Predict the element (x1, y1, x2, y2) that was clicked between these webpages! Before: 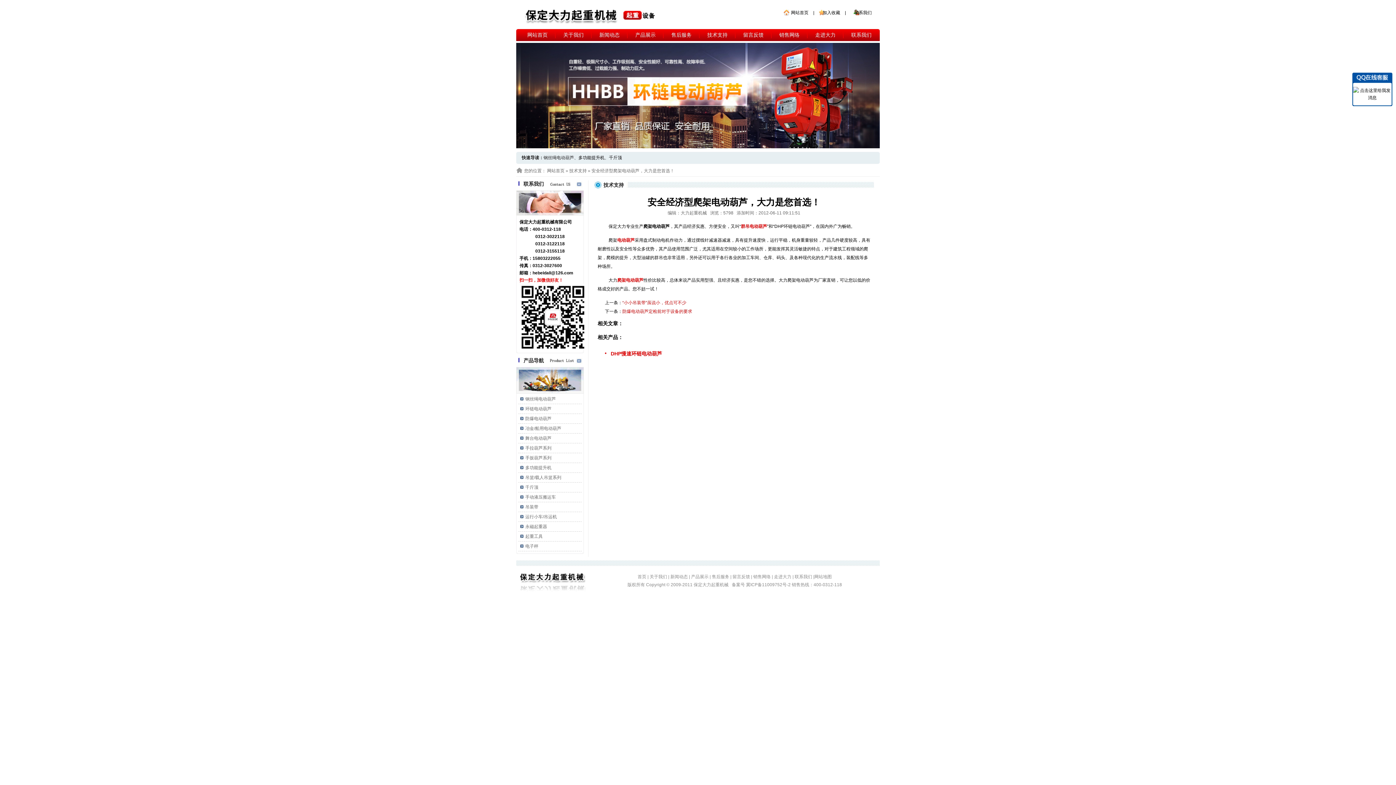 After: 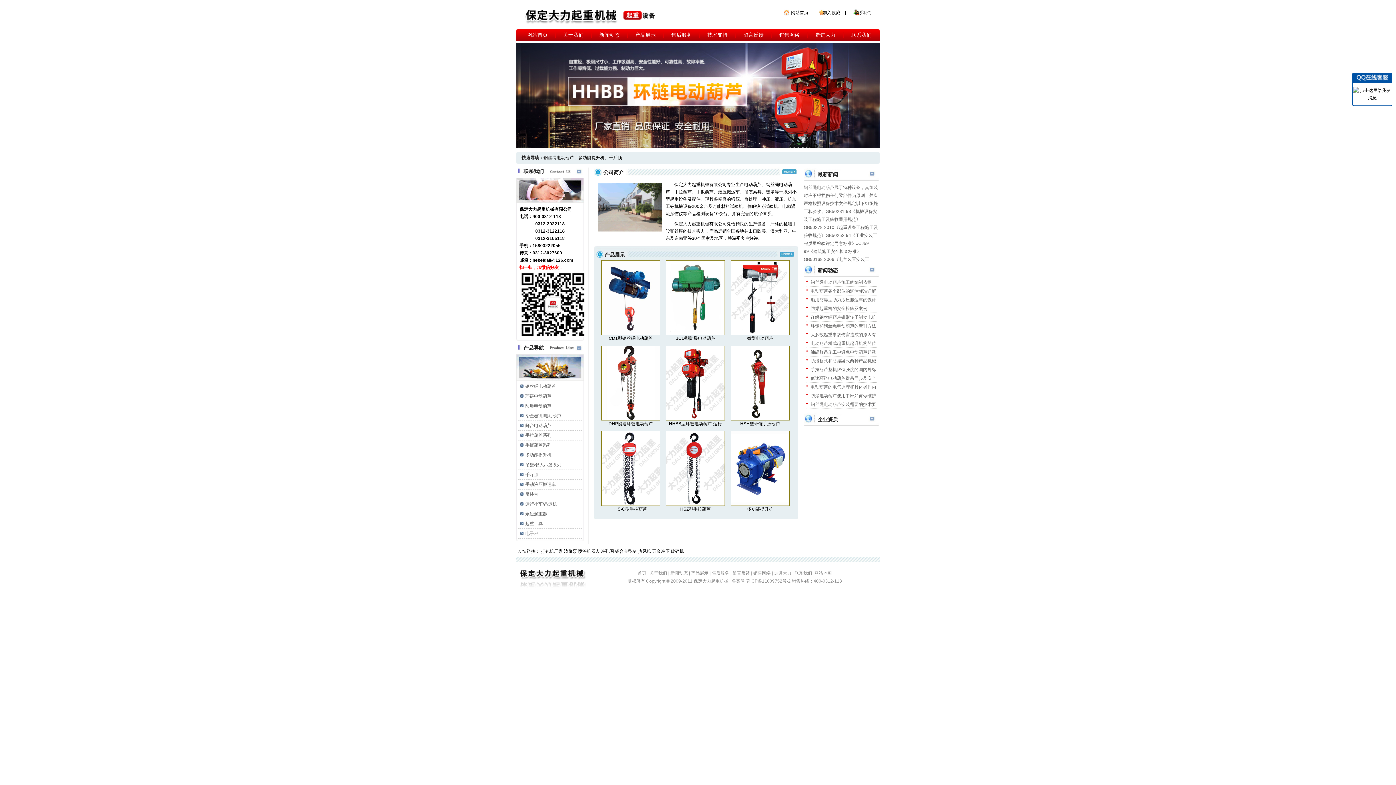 Action: label: 首页 bbox: (637, 574, 646, 579)